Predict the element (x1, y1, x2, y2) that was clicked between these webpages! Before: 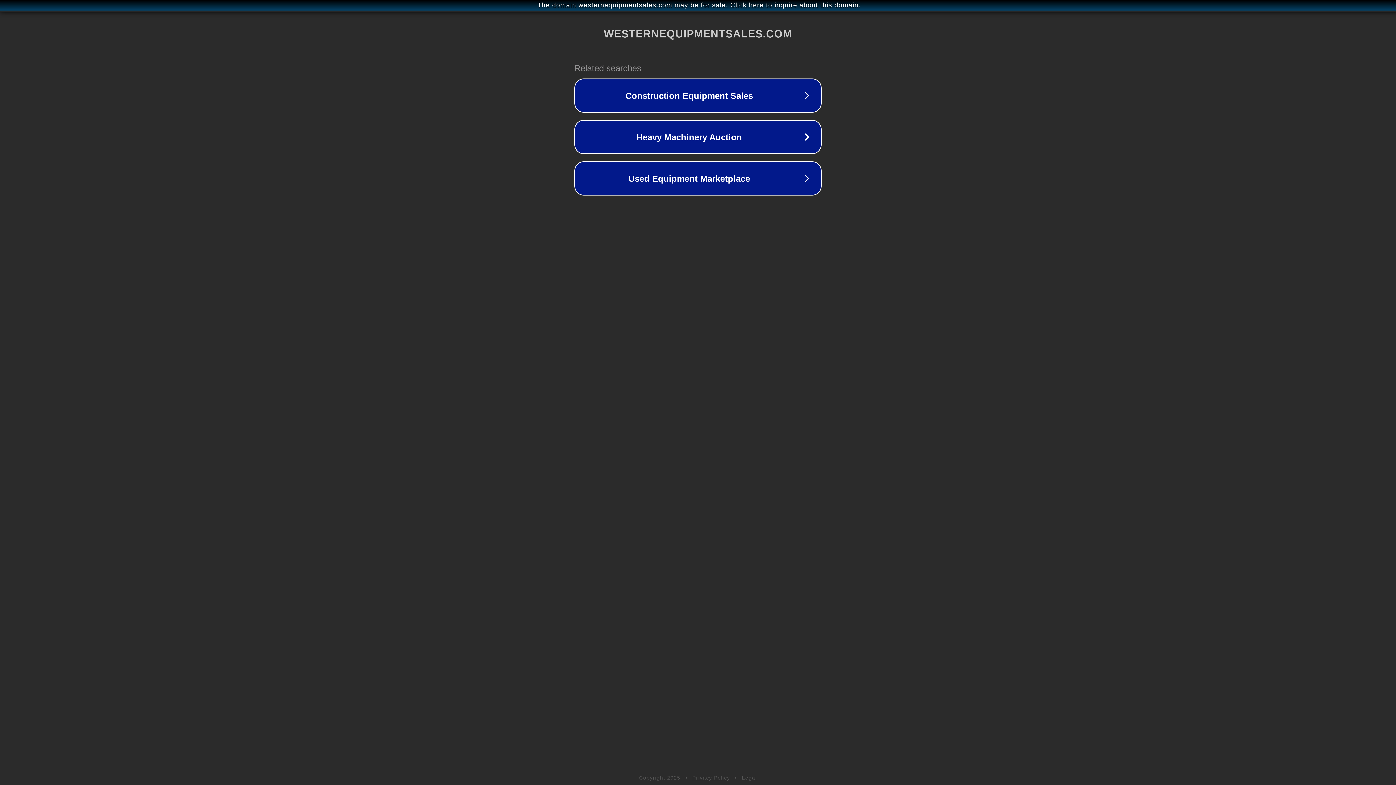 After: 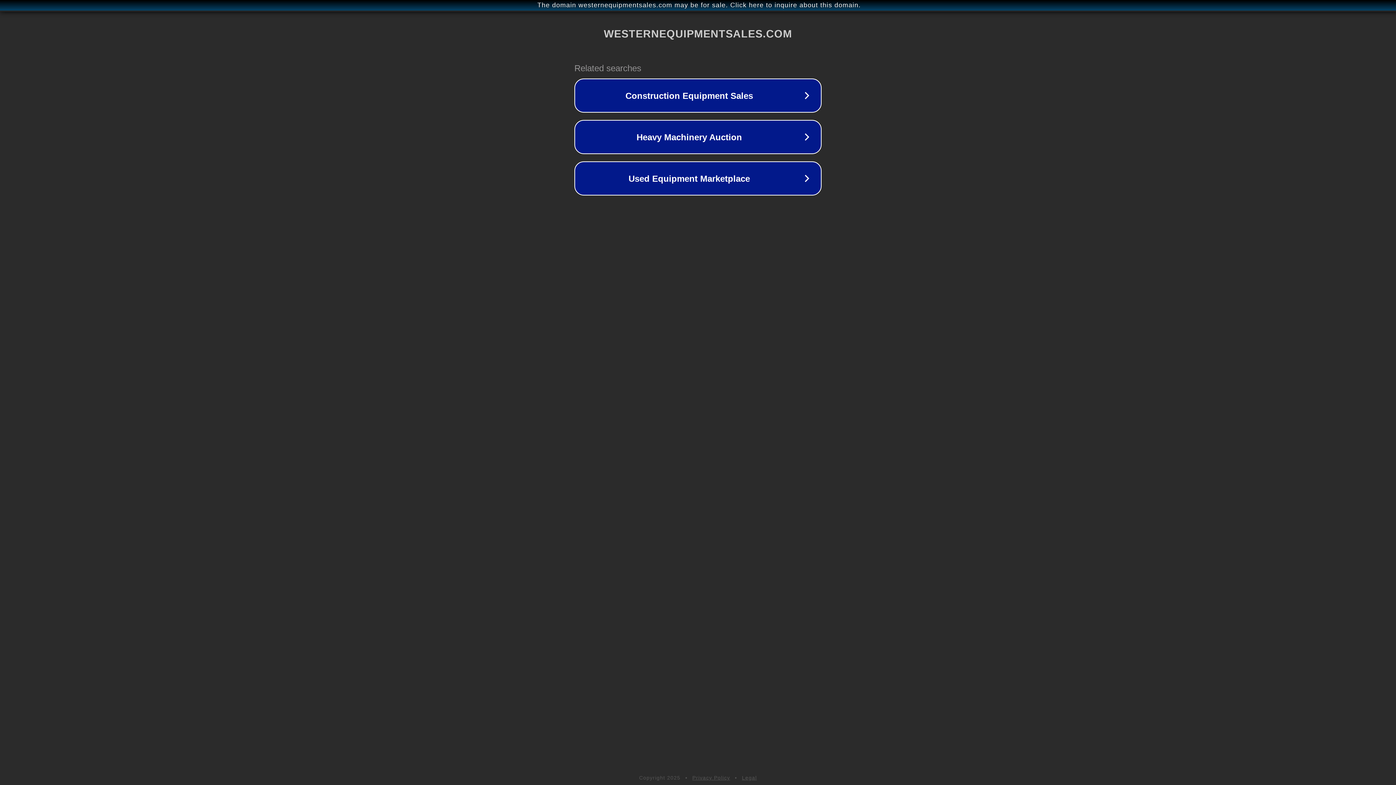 Action: bbox: (692, 775, 730, 781) label: Privacy Policy